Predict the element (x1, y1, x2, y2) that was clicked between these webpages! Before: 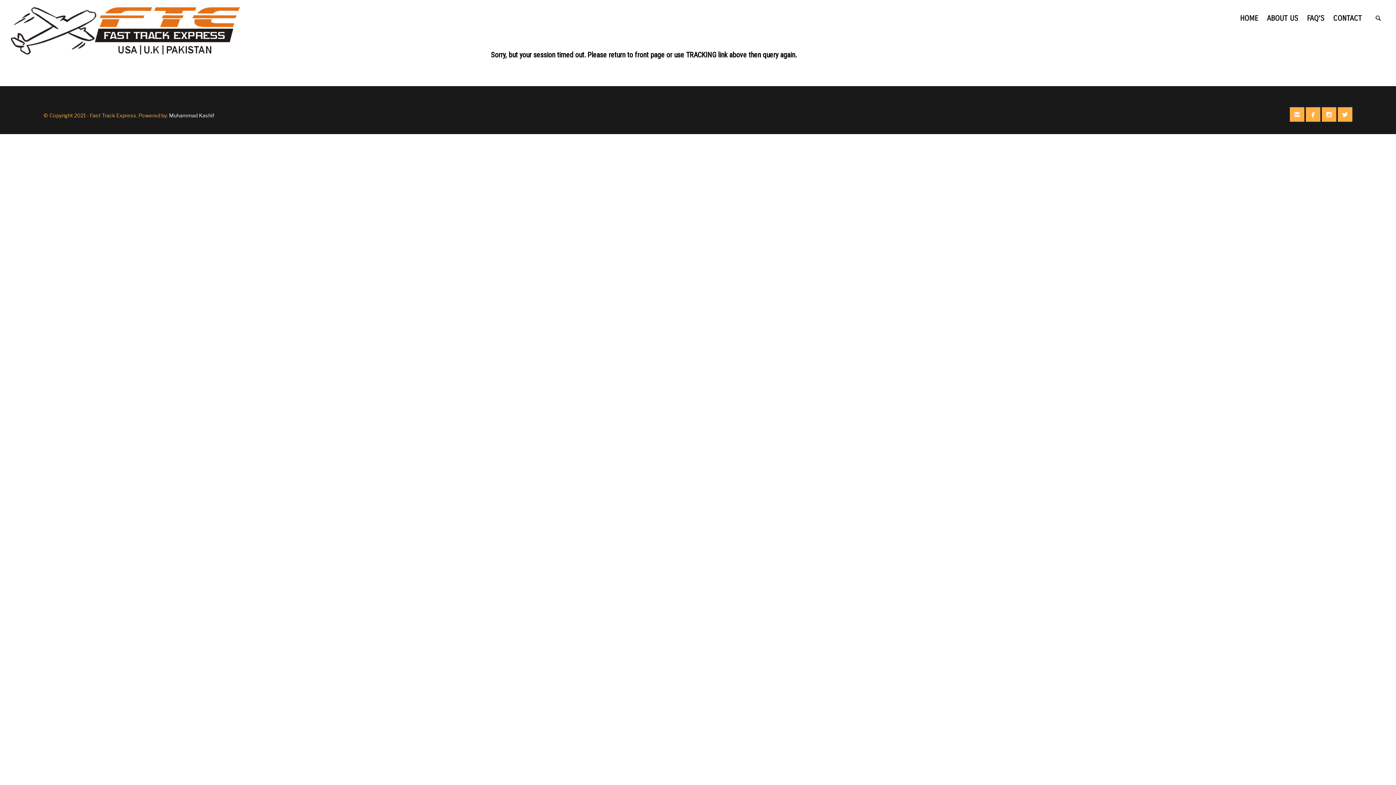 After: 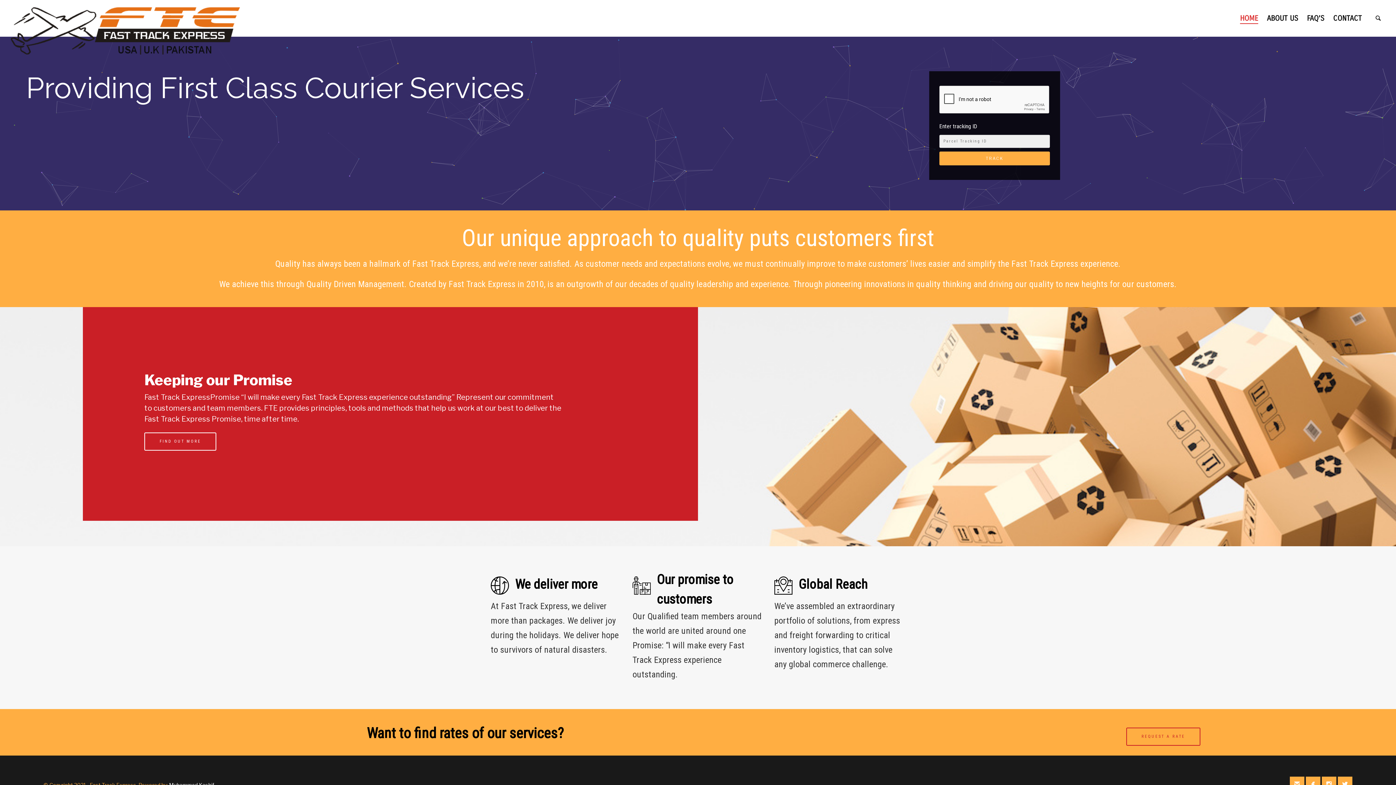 Action: bbox: (10, 7, 240, 54)